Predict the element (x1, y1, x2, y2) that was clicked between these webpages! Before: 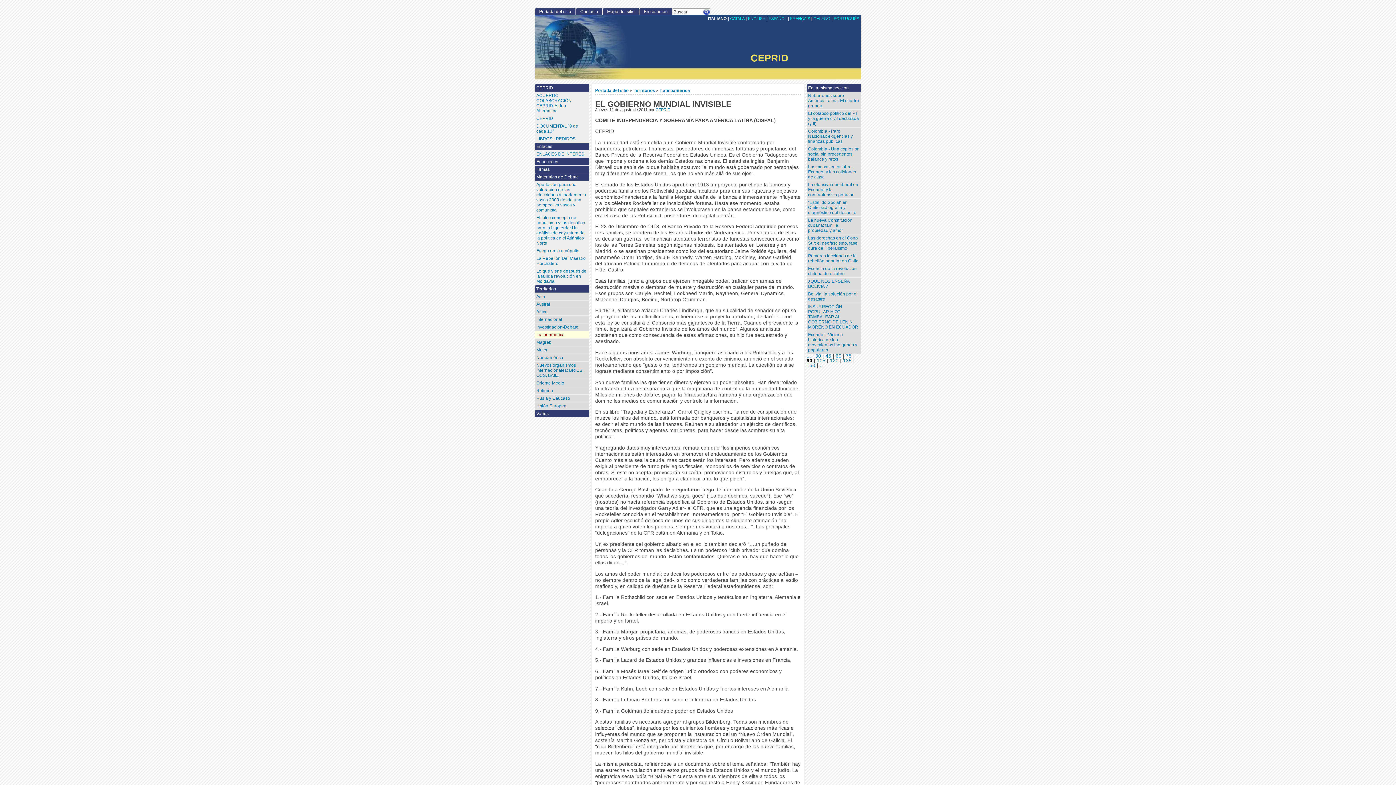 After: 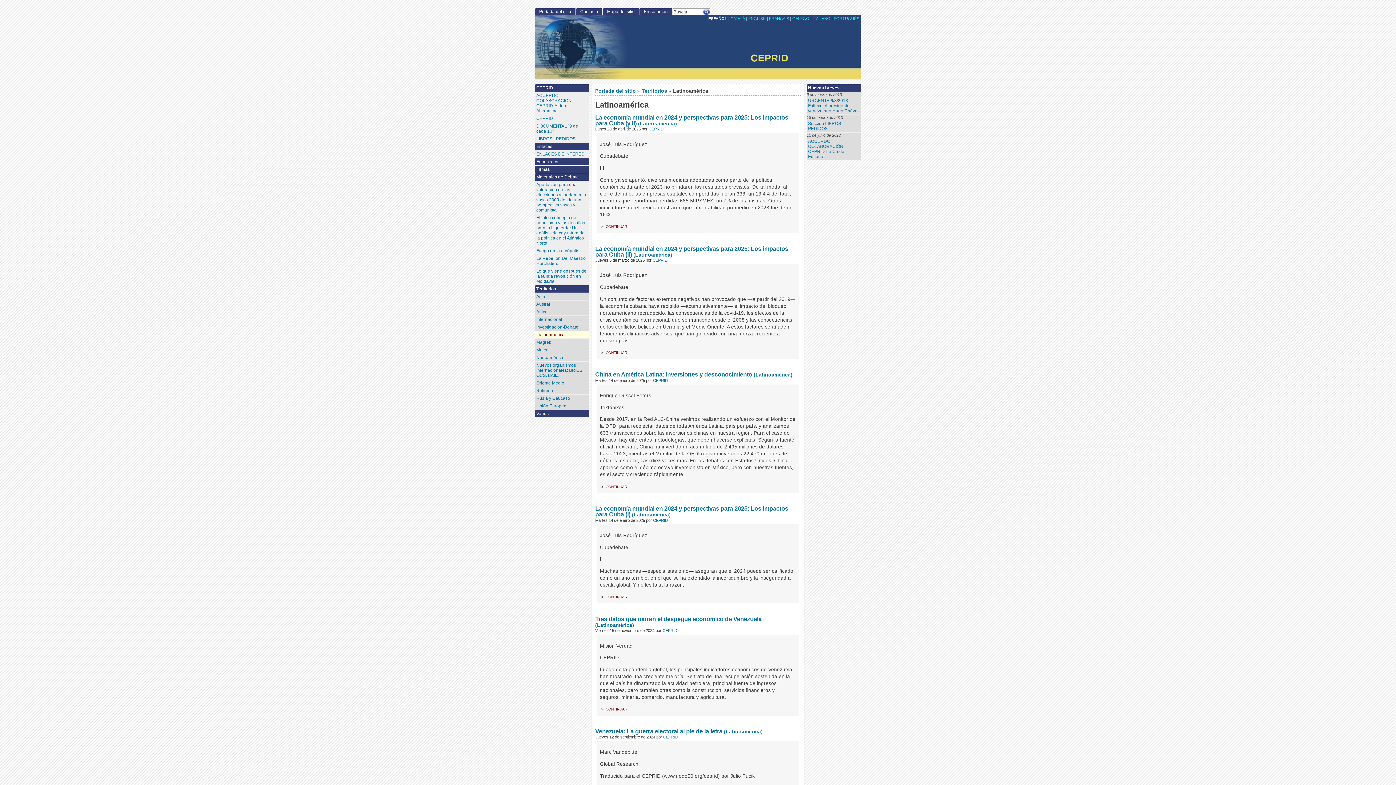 Action: label: Latinoamérica bbox: (534, 331, 589, 338)